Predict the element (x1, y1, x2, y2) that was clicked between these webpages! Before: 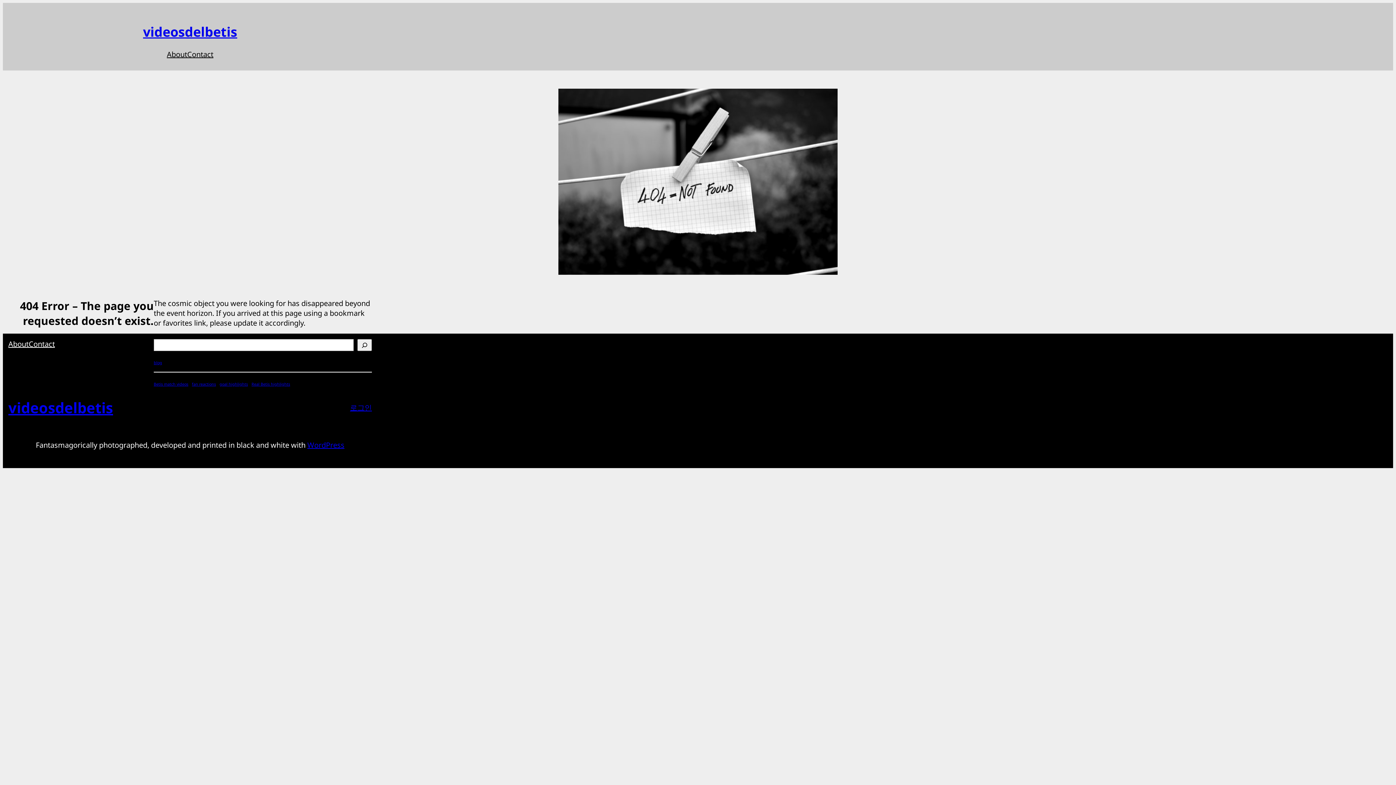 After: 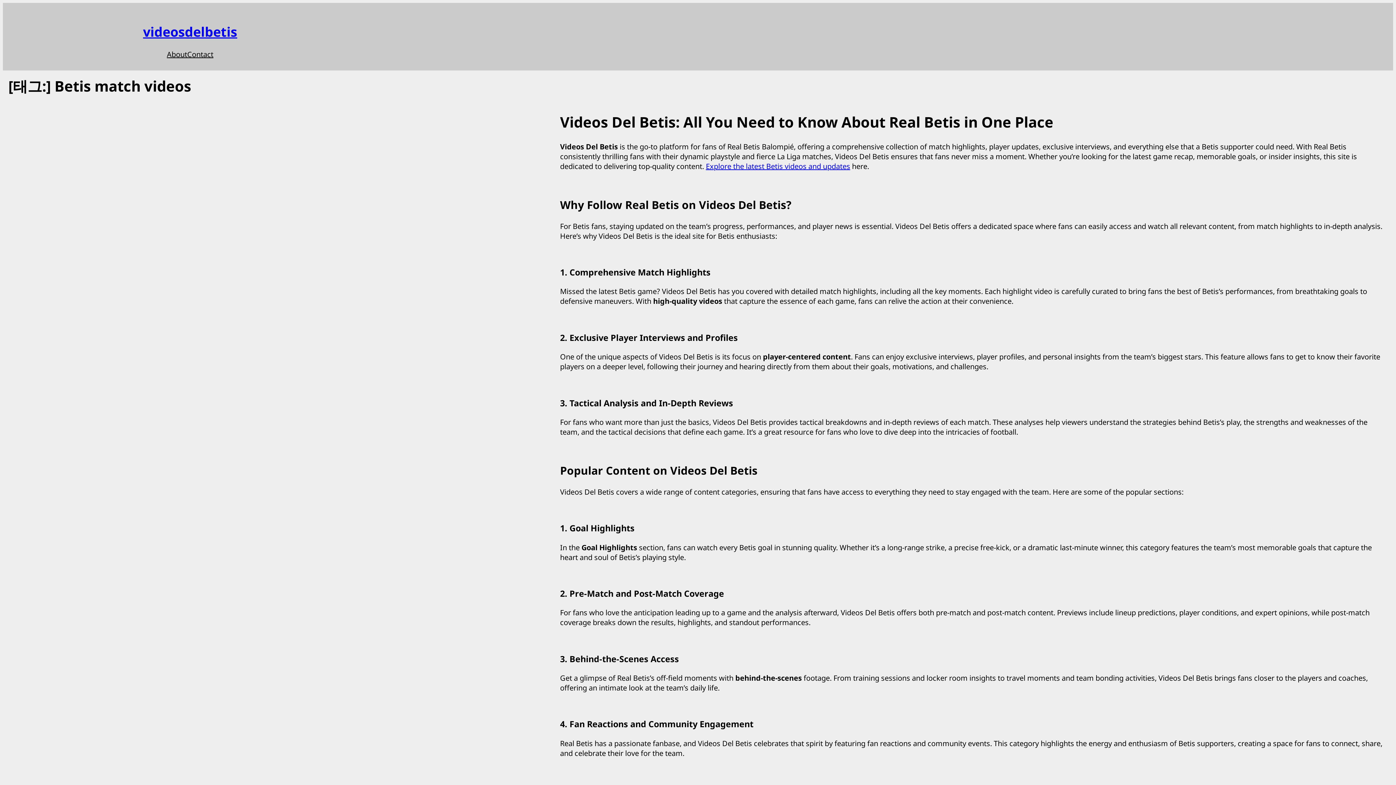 Action: label: Betis match videos (1 아이템) bbox: (153, 381, 188, 386)